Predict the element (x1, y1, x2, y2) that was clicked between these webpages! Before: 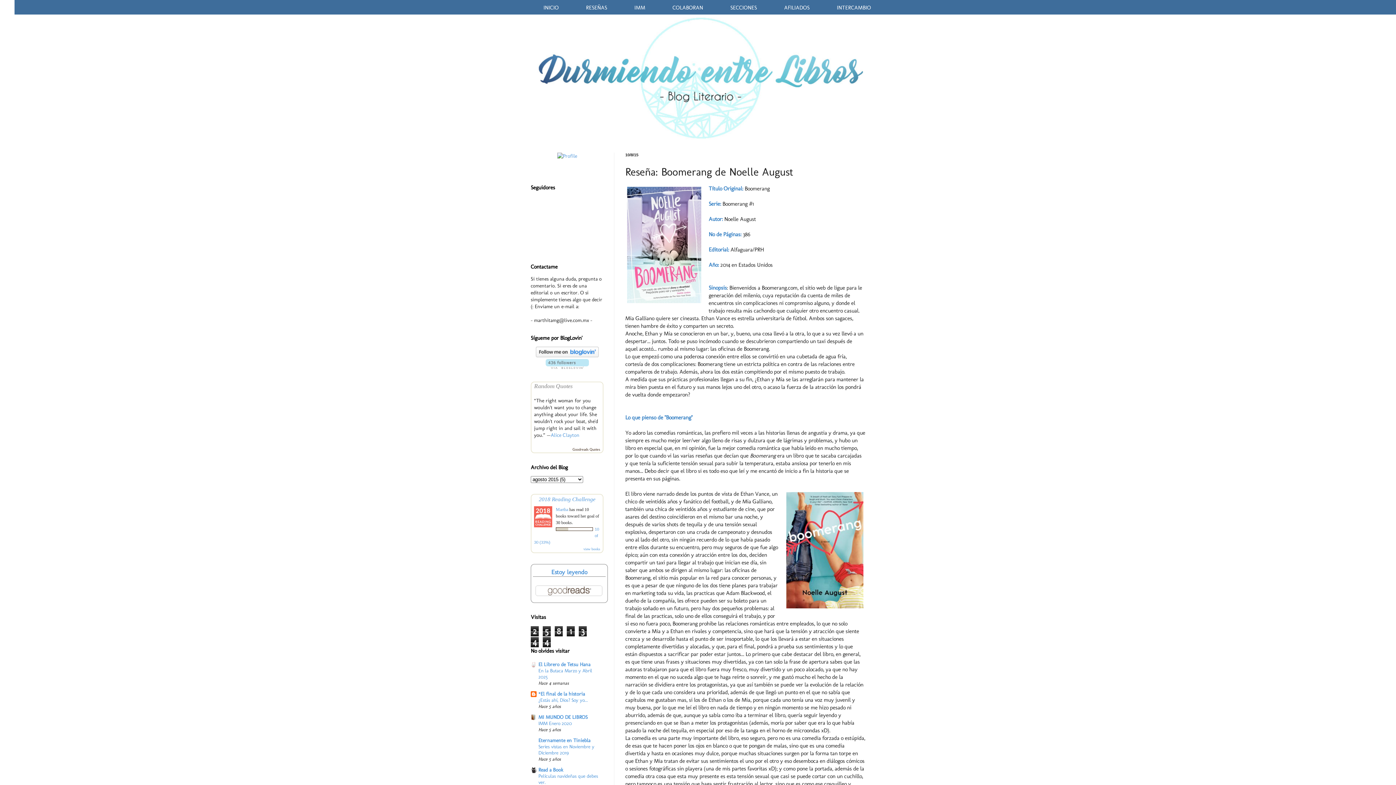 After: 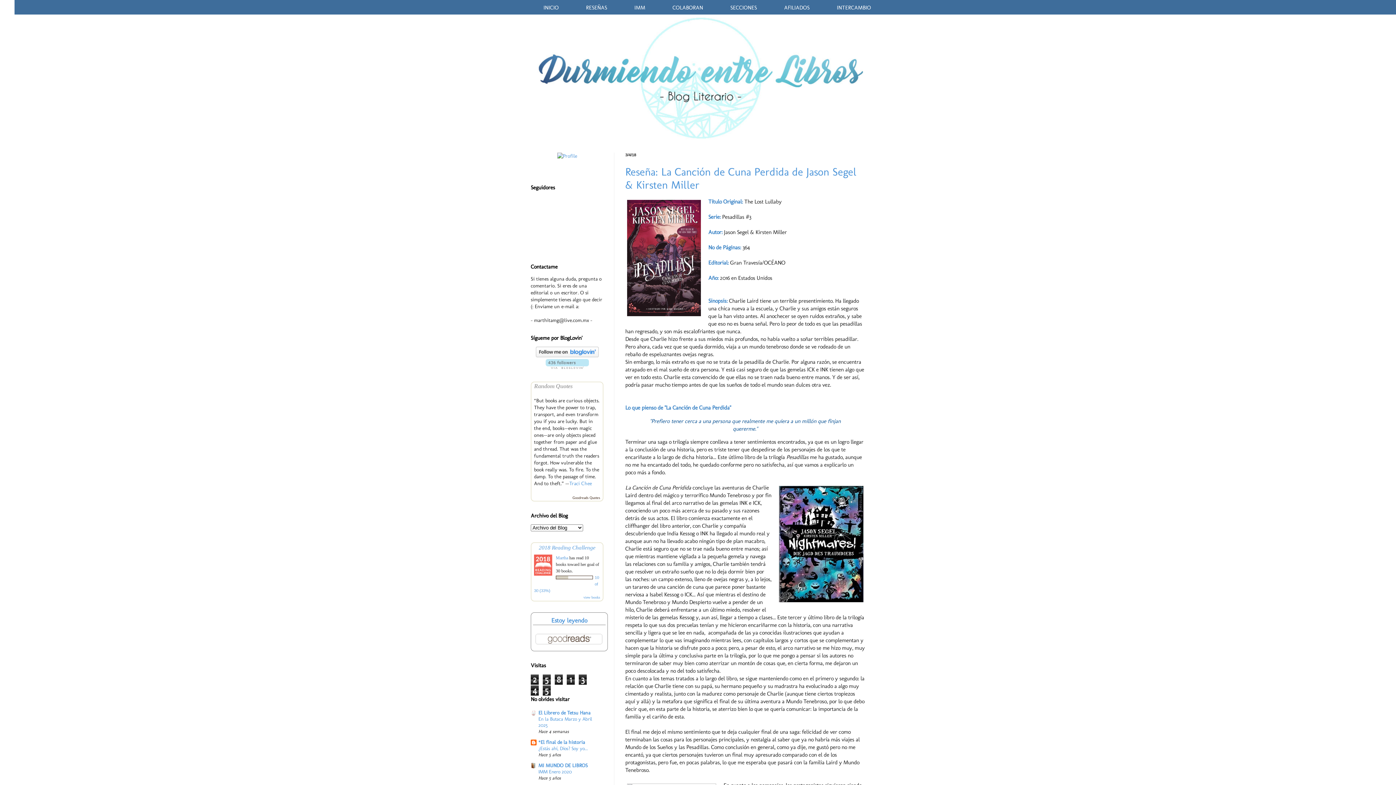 Action: bbox: (520, 14, 876, 141)